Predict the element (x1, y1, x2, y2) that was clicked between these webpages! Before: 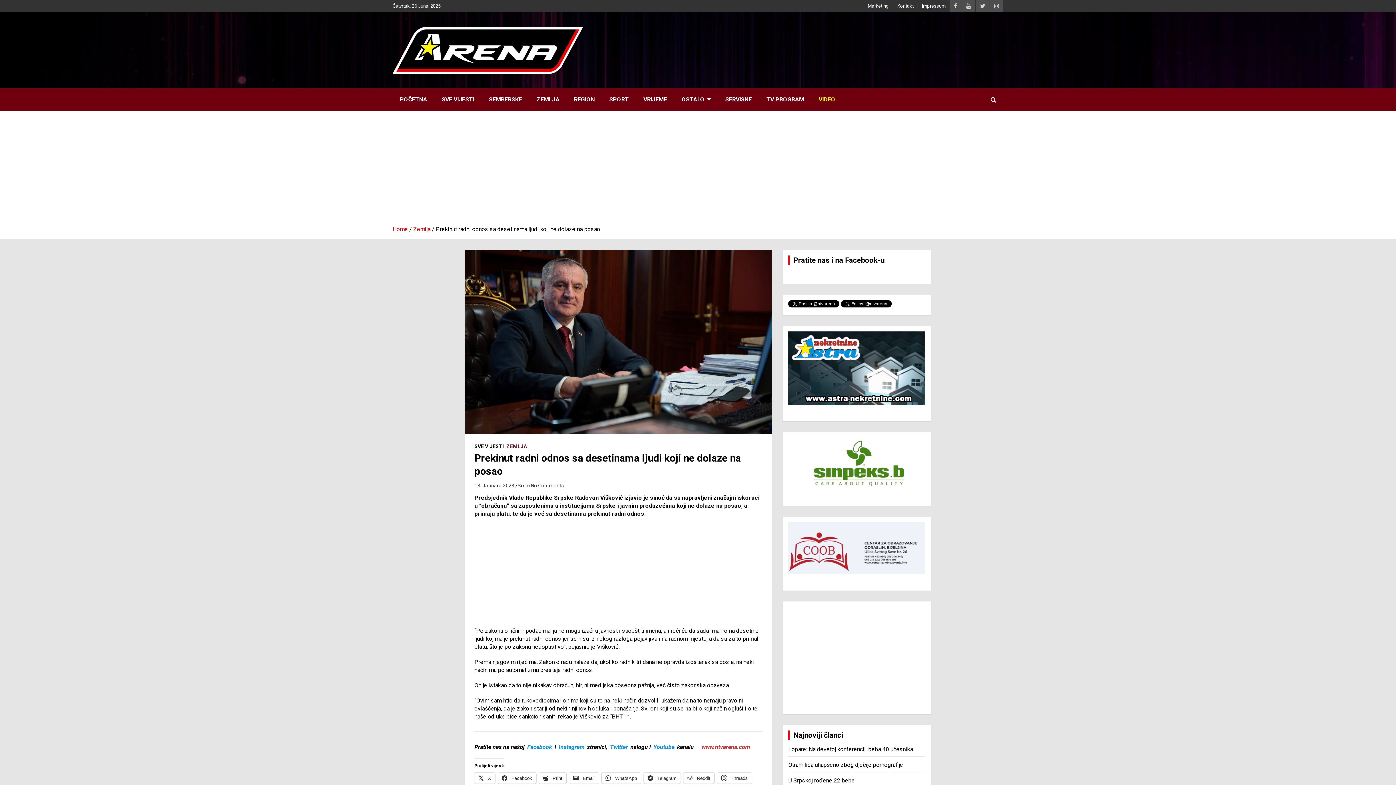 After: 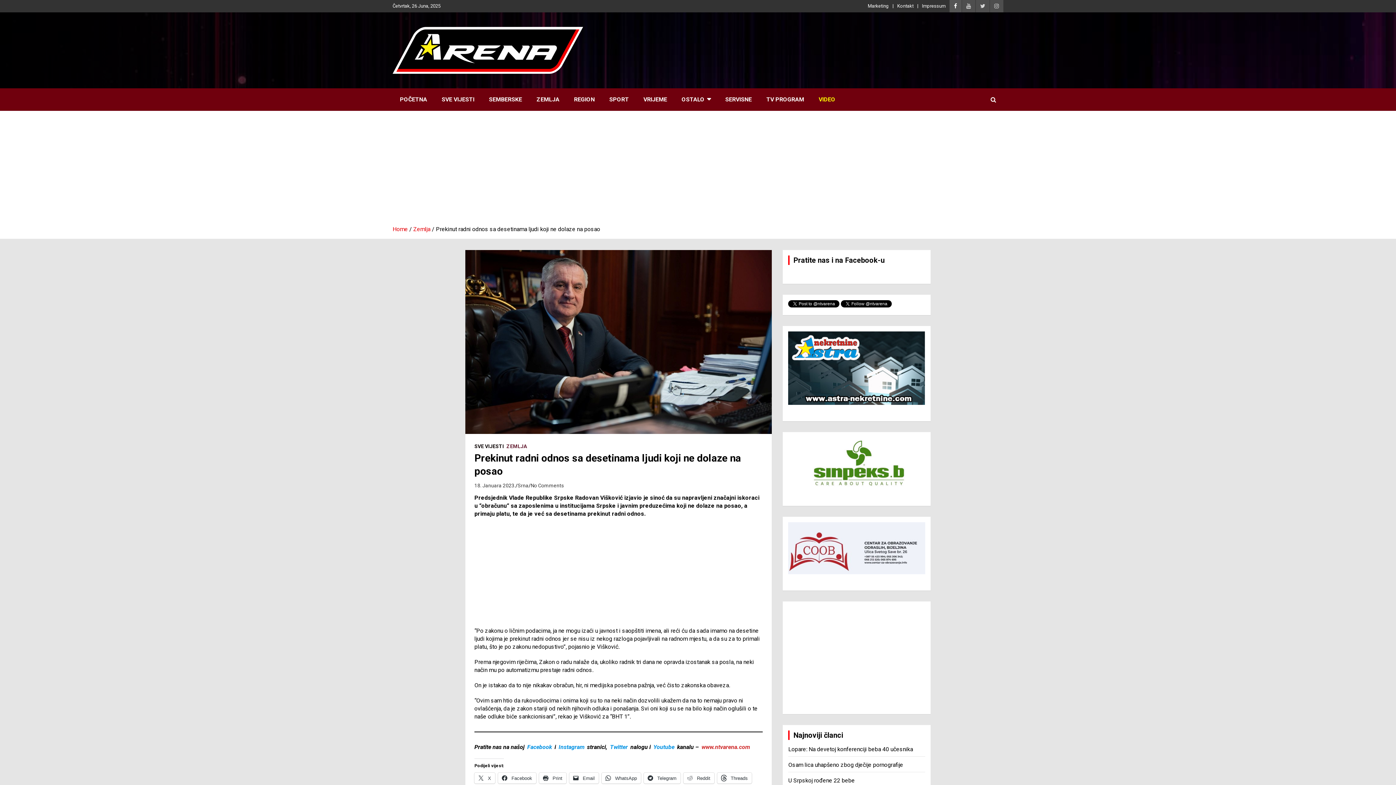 Action: bbox: (949, 0, 961, 12)